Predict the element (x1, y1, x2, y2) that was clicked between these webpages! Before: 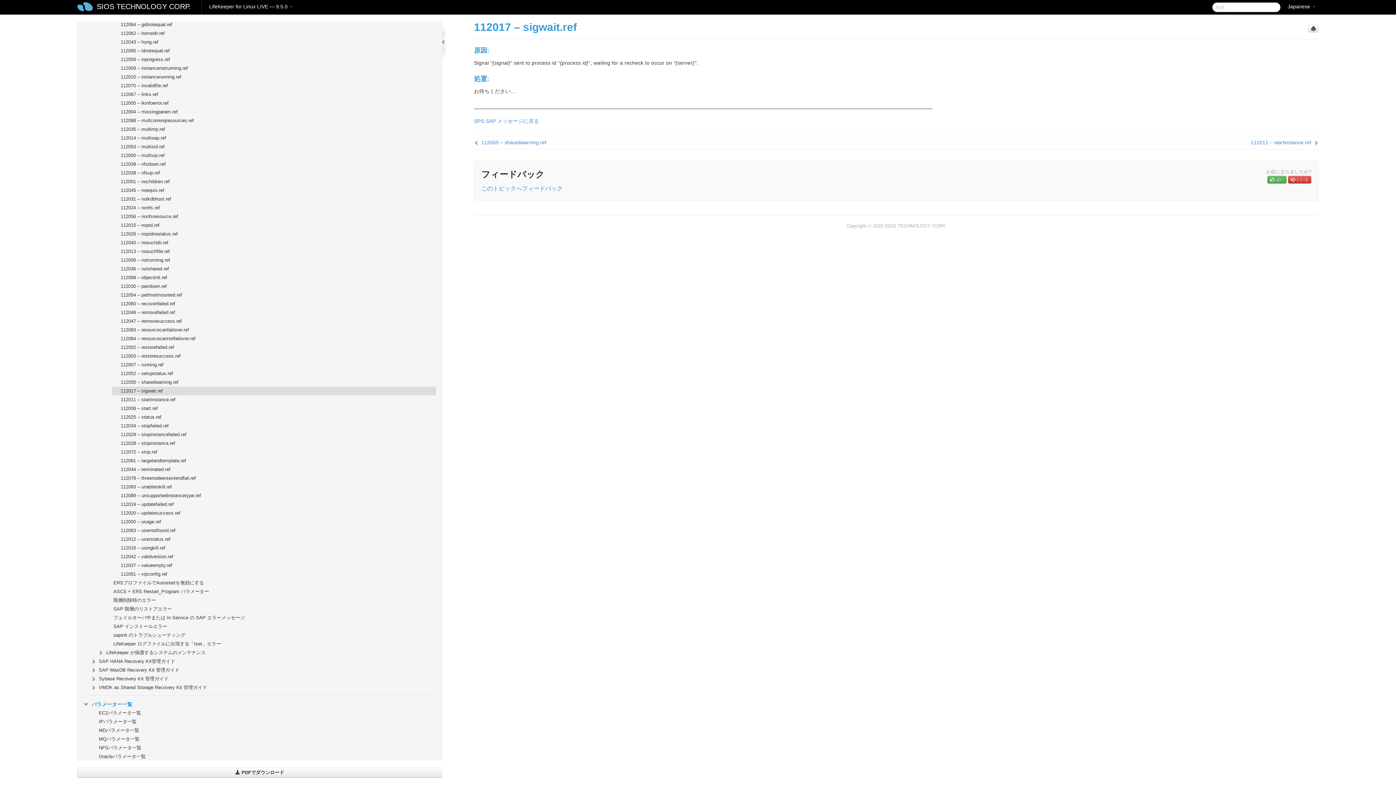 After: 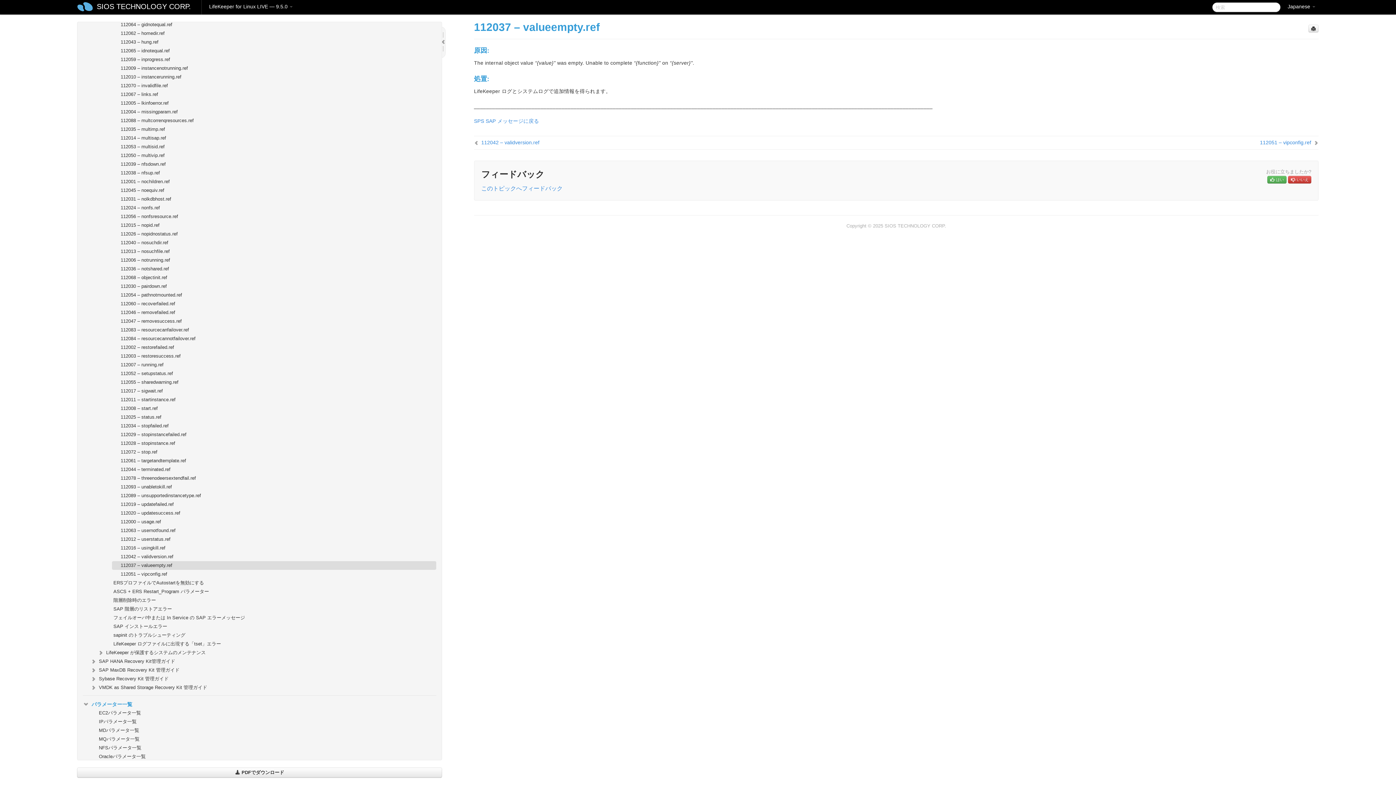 Action: bbox: (112, 561, 436, 570) label: 112037 – valueempty.ref